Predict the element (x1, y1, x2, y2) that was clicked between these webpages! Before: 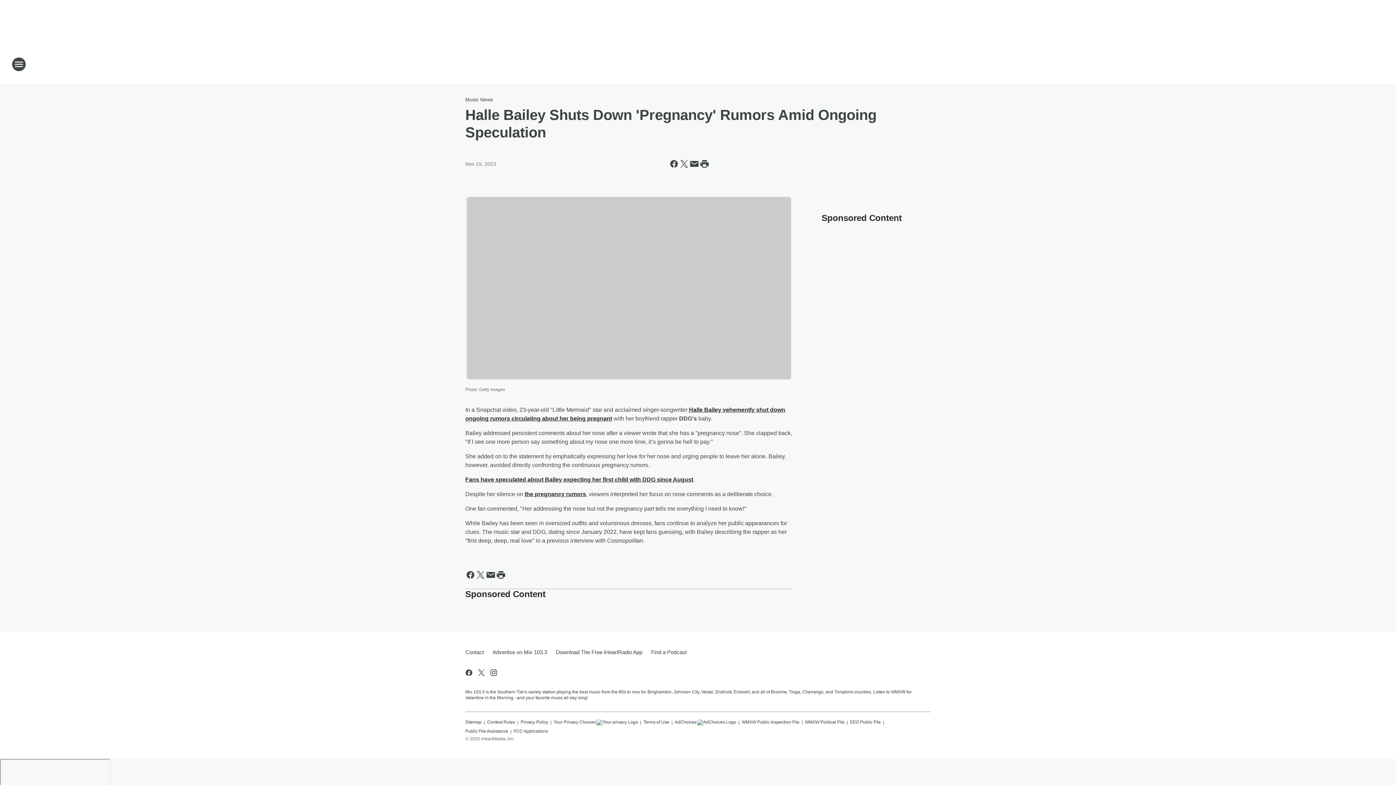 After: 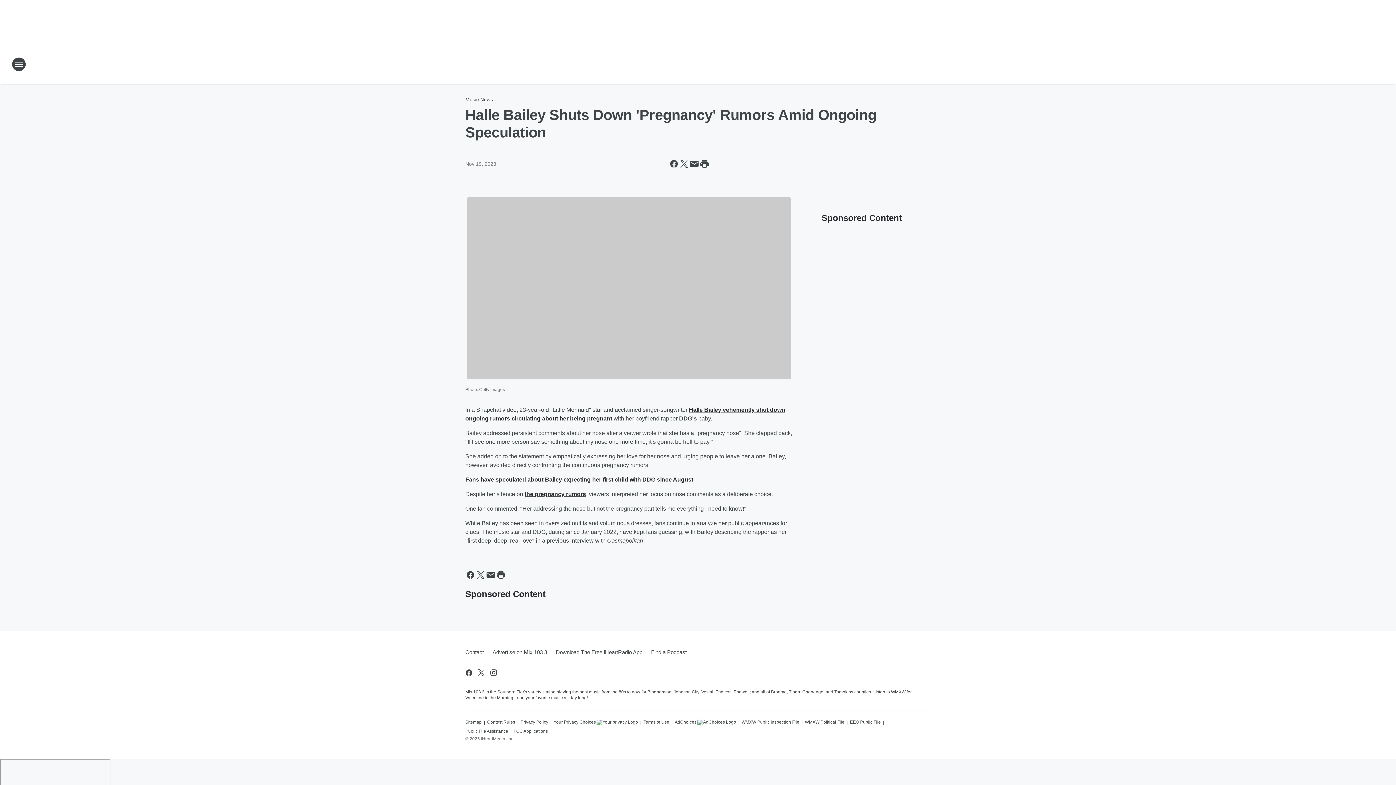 Action: bbox: (643, 716, 669, 725) label: Terms of Use